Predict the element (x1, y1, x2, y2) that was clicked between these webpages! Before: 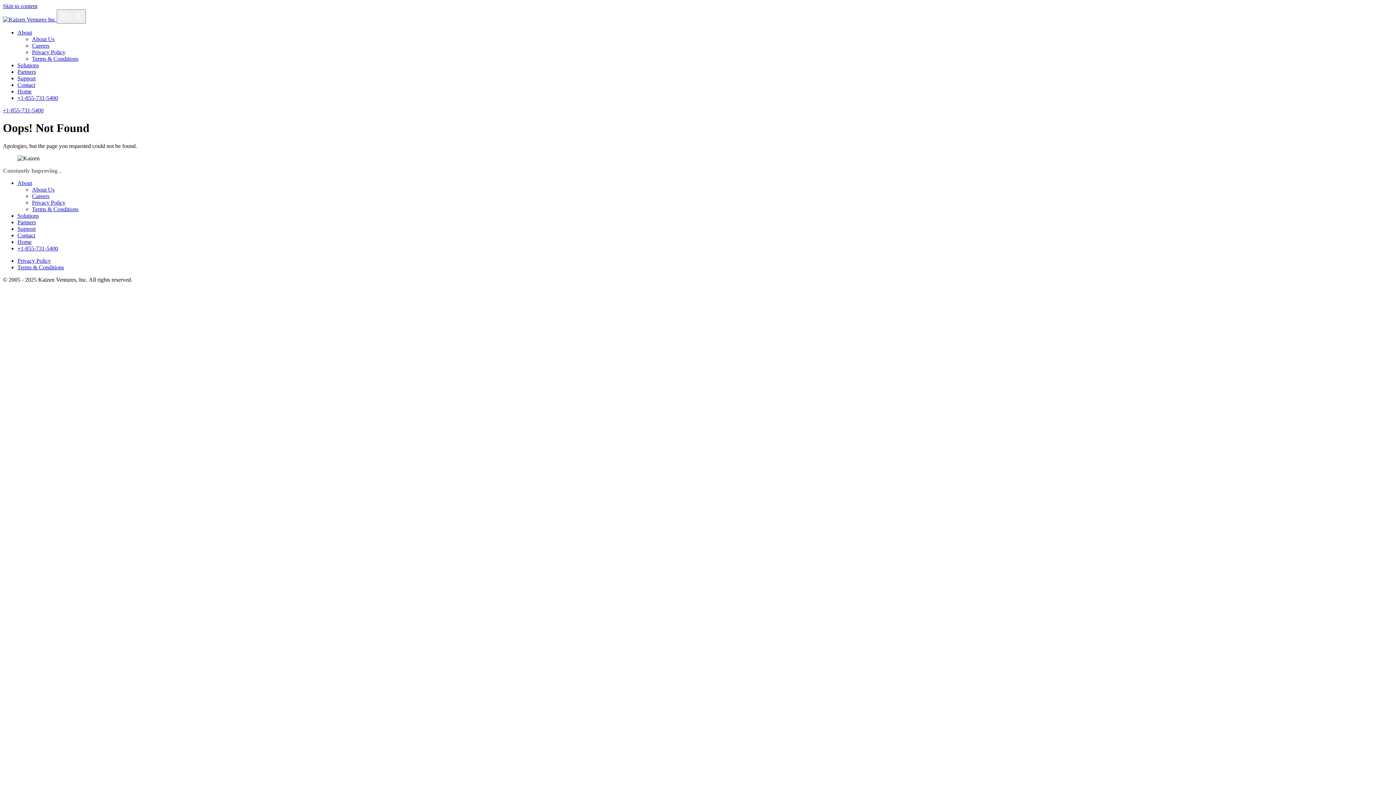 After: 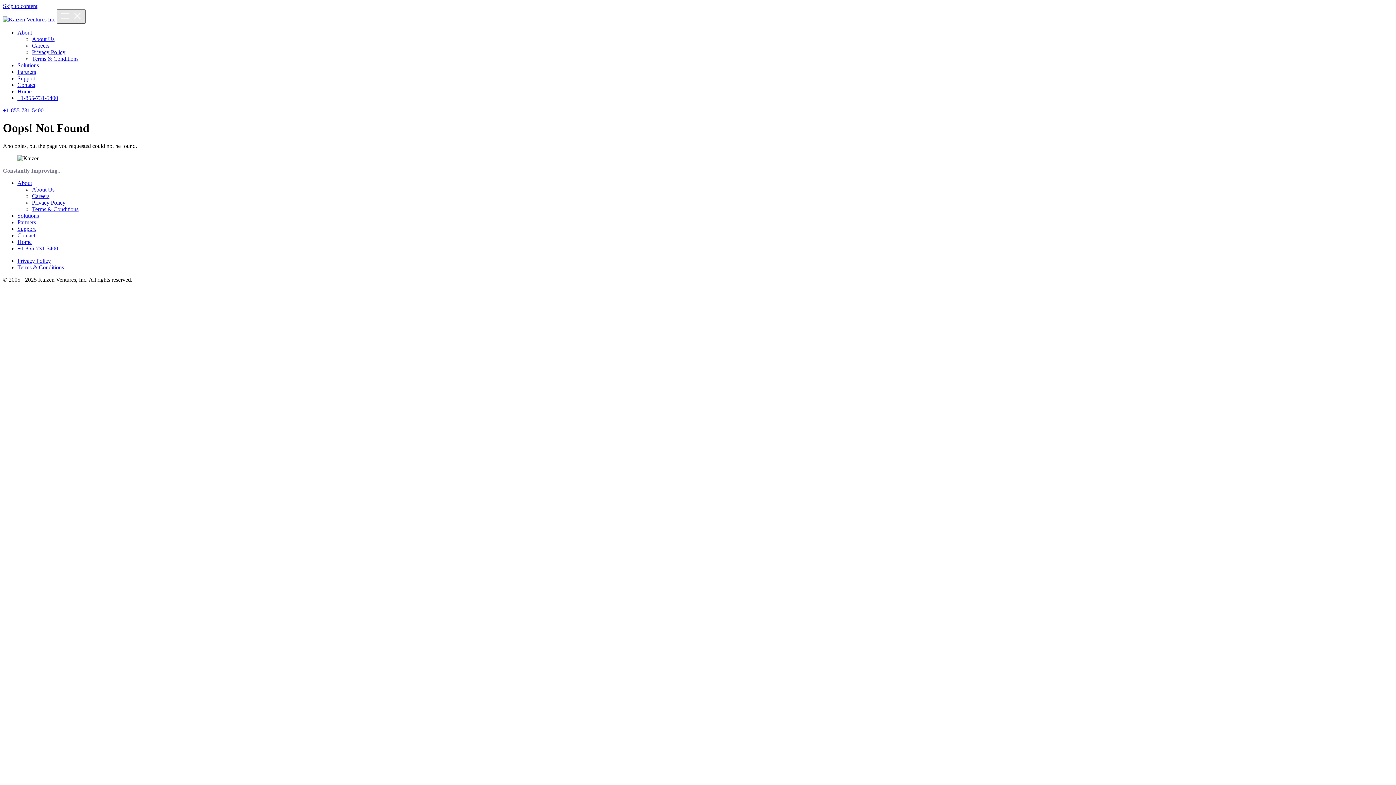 Action: label: Toggle navigation bbox: (56, 9, 85, 23)